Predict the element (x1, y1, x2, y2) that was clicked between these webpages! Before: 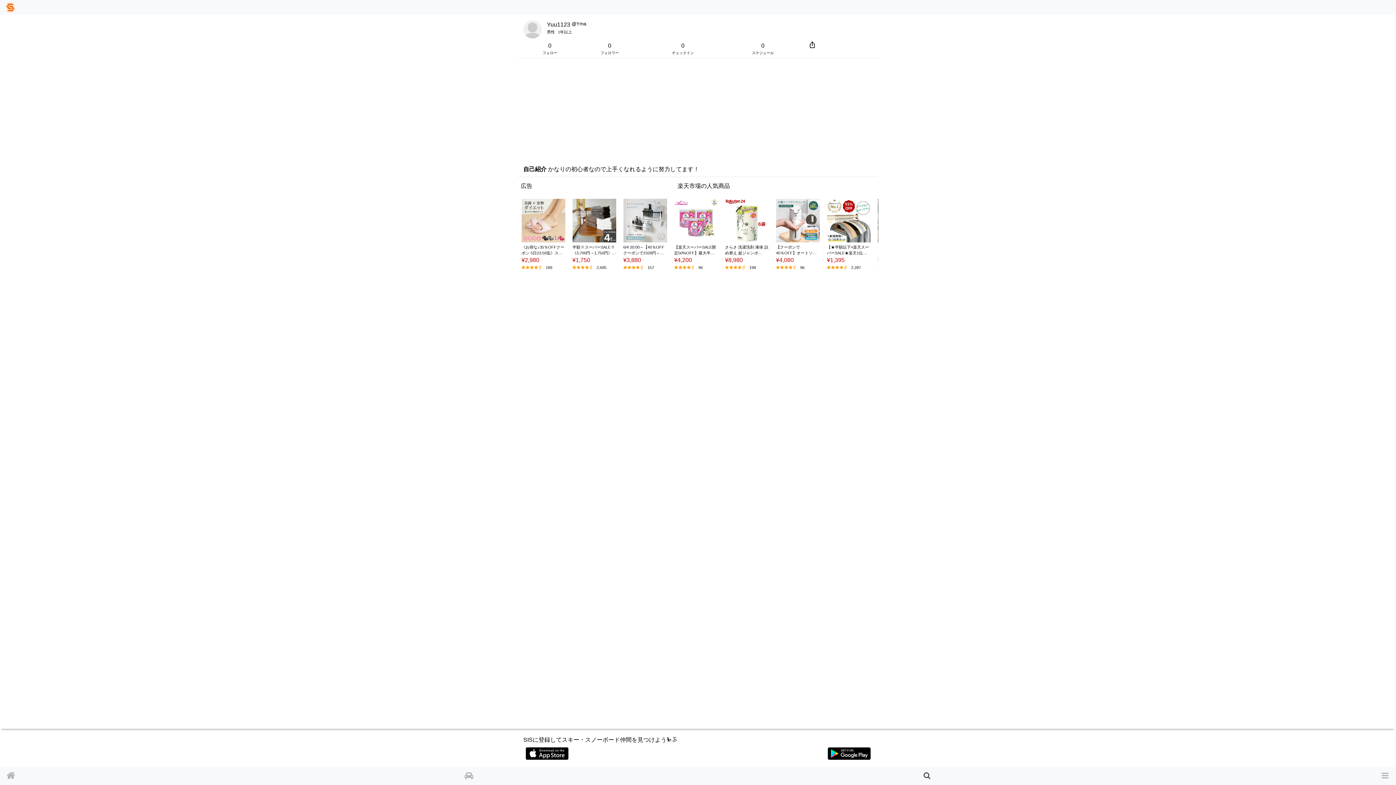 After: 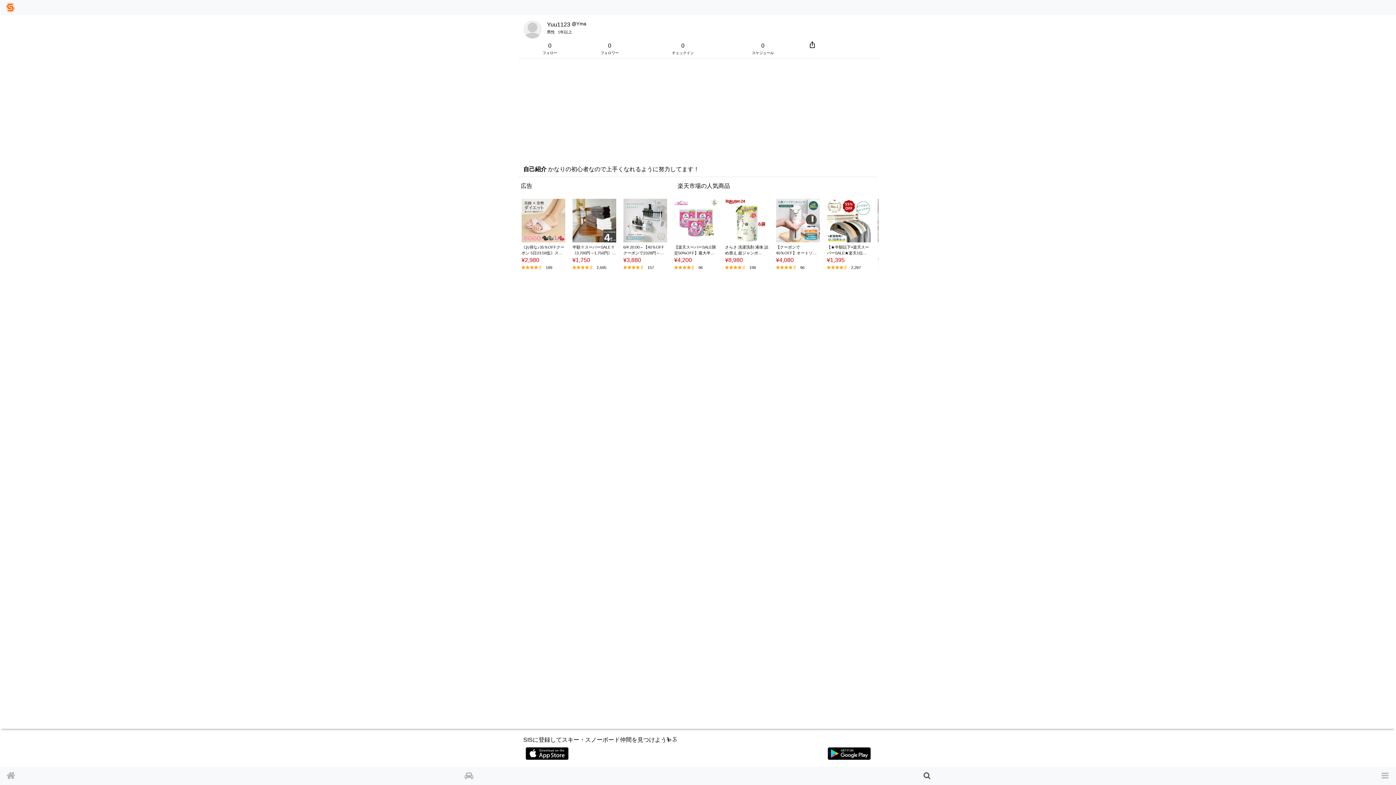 Action: label: さらさ 洗濯洗剤 液体 詰め替え 超ジャンボ(1.68kg*6袋セット)【さらさ】
¥8,980
198 bbox: (725, 196, 768, 270)